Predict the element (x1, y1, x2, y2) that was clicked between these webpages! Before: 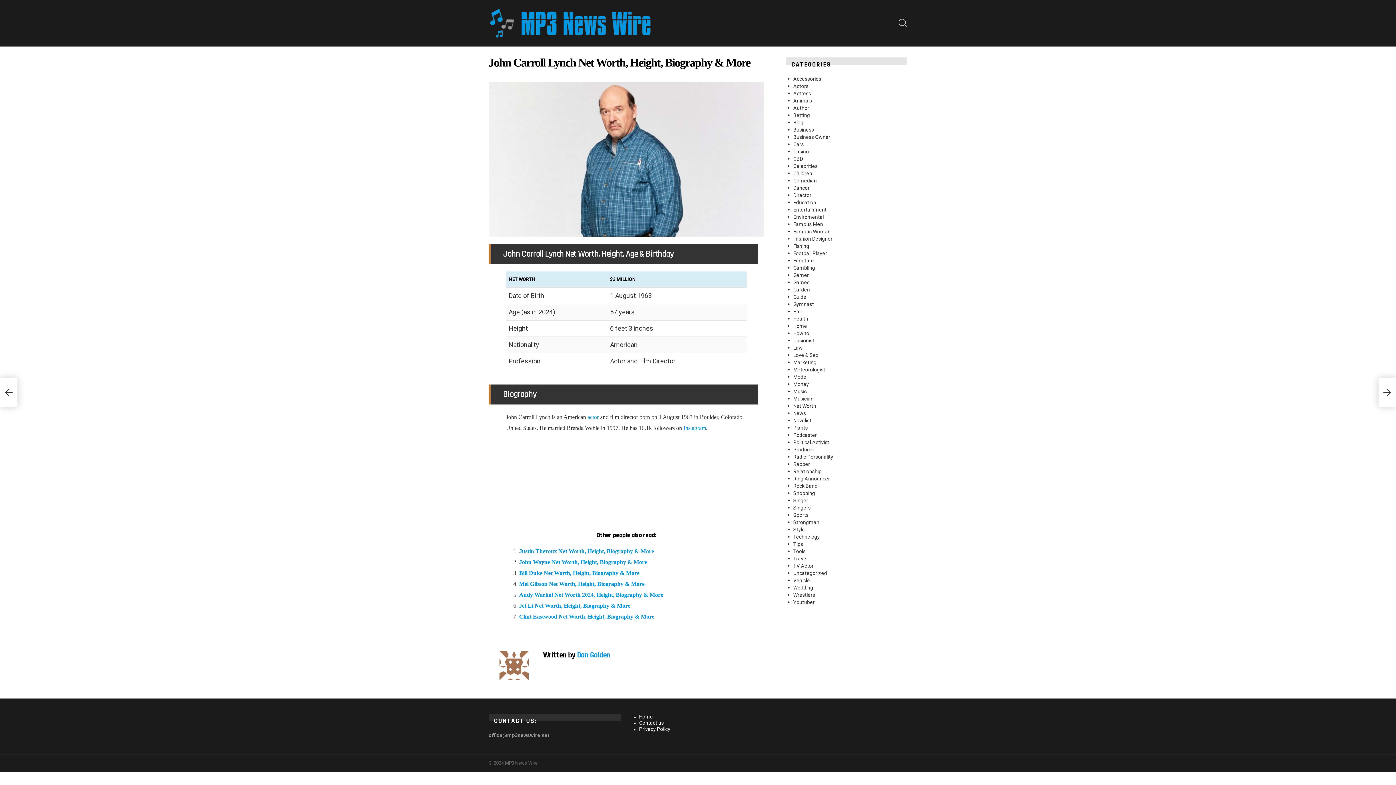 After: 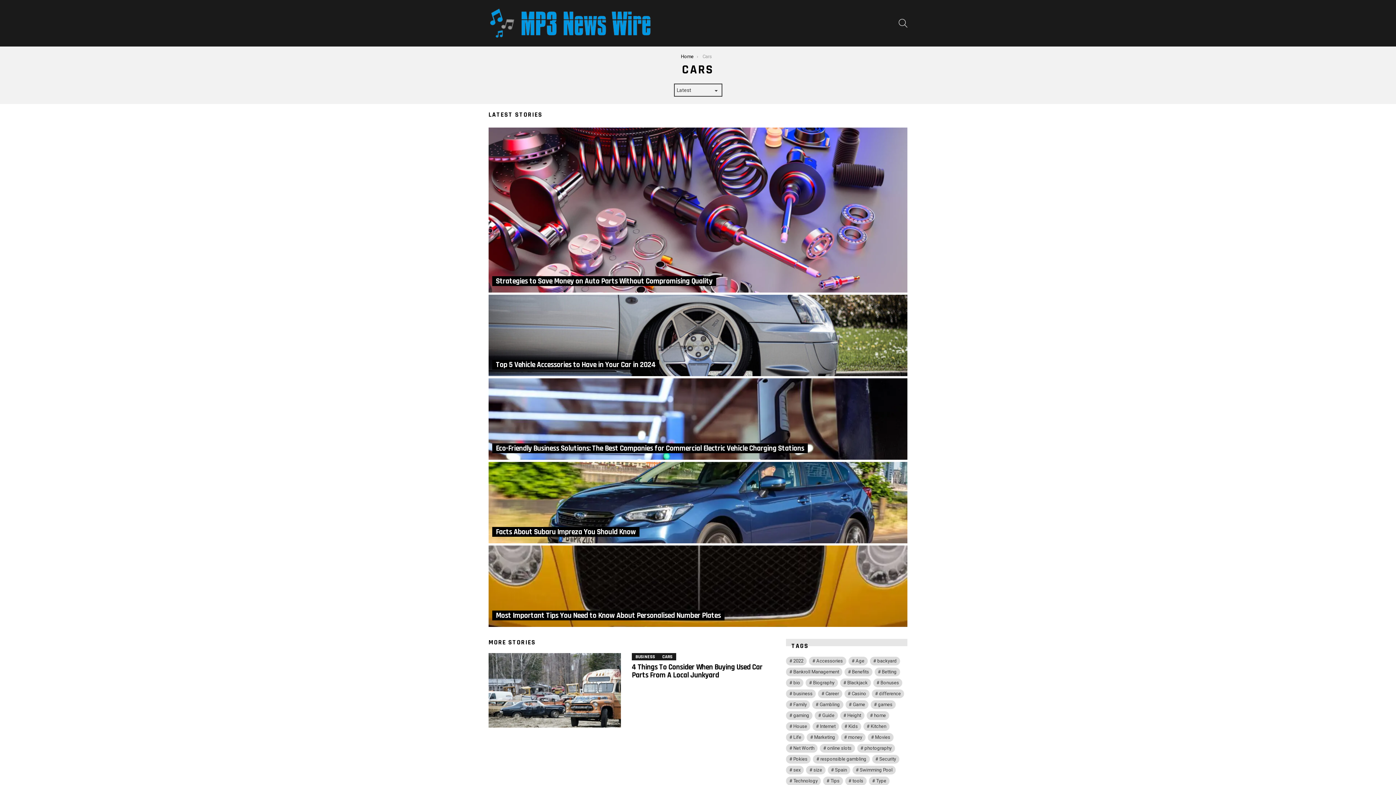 Action: label: Cars bbox: (786, 140, 907, 148)